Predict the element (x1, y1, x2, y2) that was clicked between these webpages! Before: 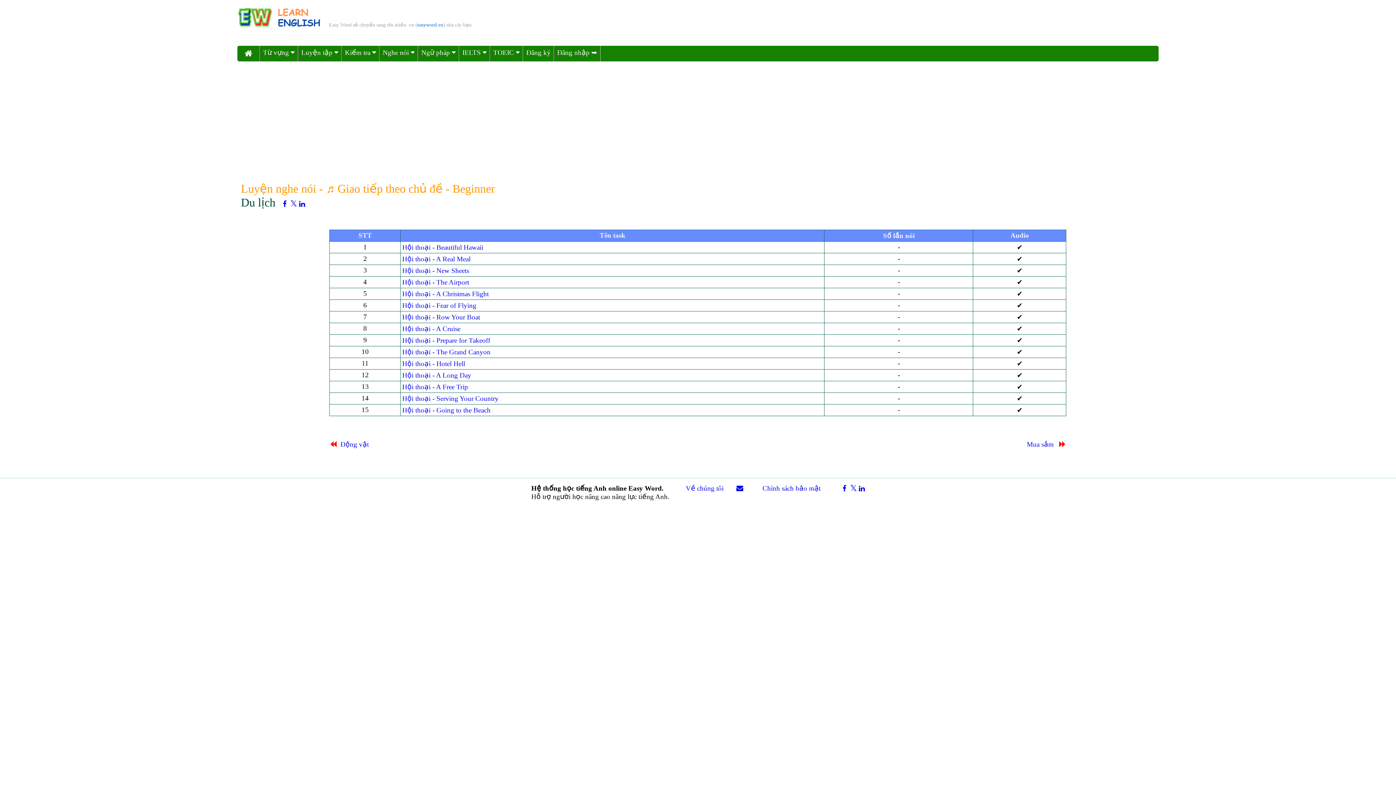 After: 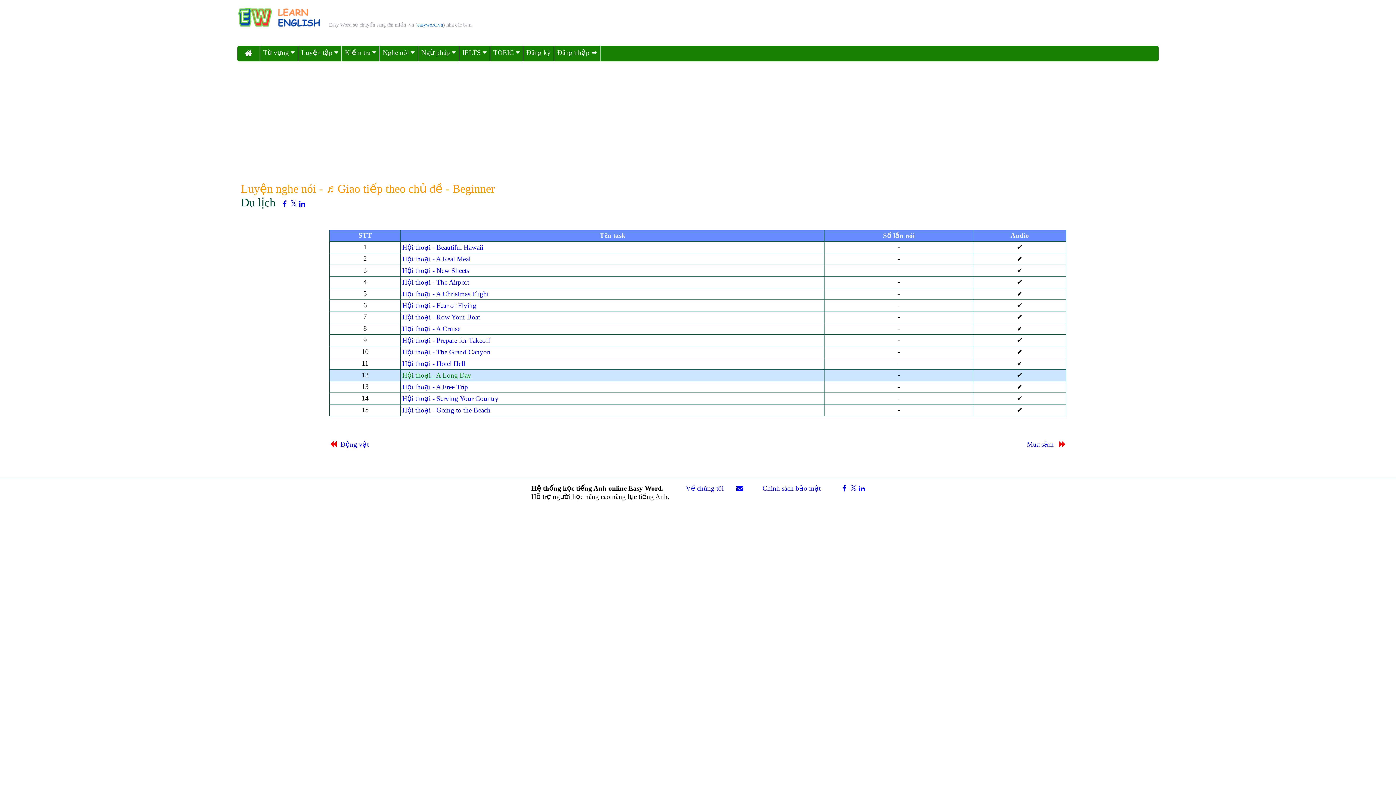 Action: bbox: (402, 371, 471, 379) label: Hội thoại - A Long Day